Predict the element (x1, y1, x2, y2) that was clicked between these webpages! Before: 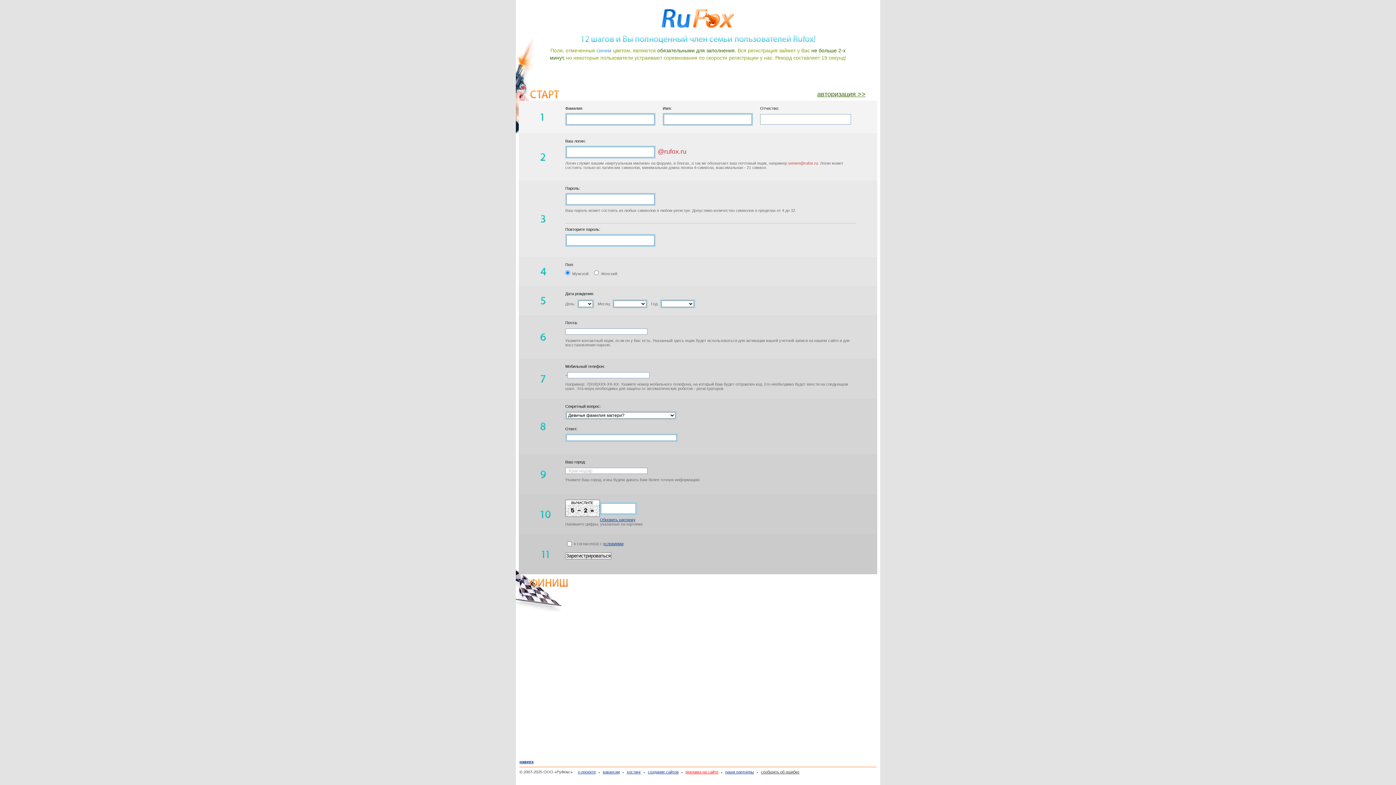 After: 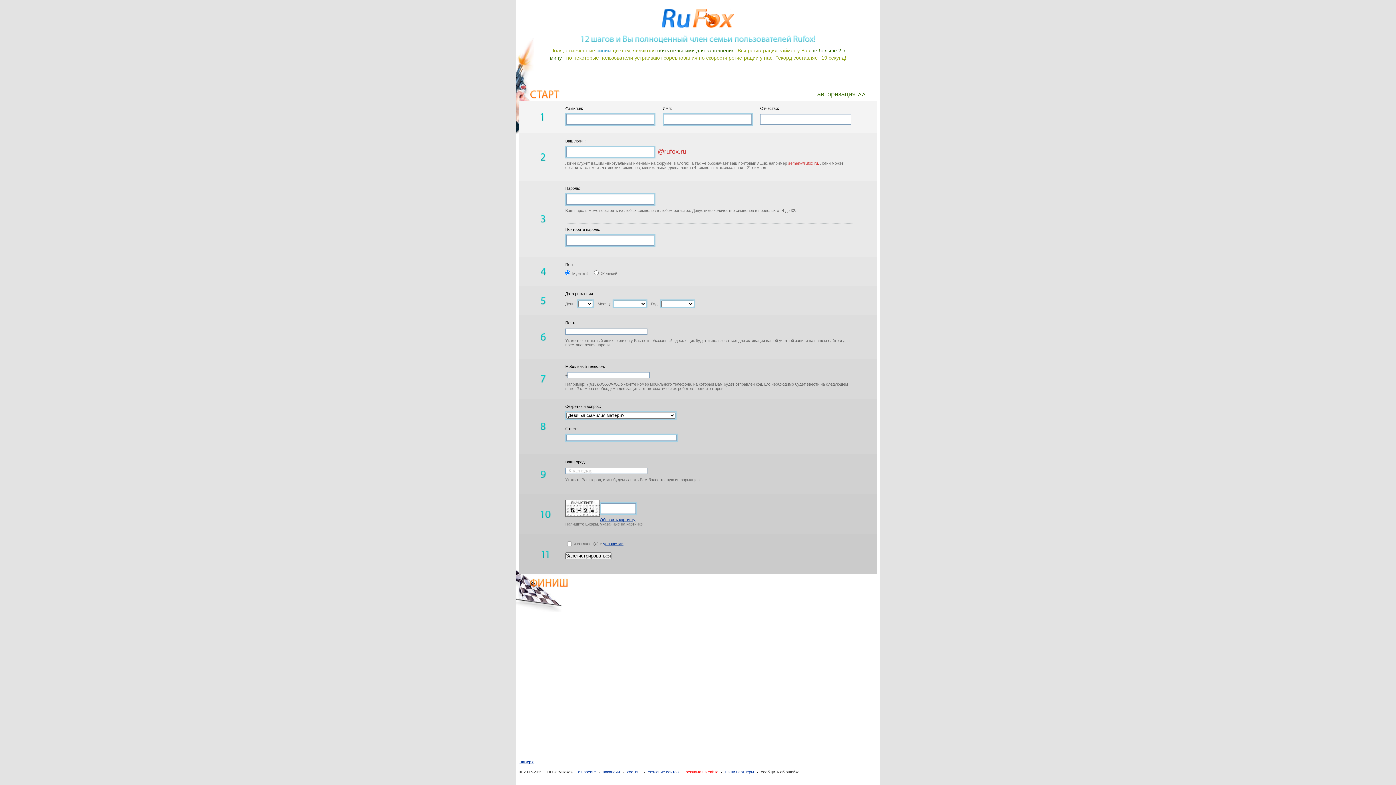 Action: bbox: (519, 760, 533, 764) label: наверх